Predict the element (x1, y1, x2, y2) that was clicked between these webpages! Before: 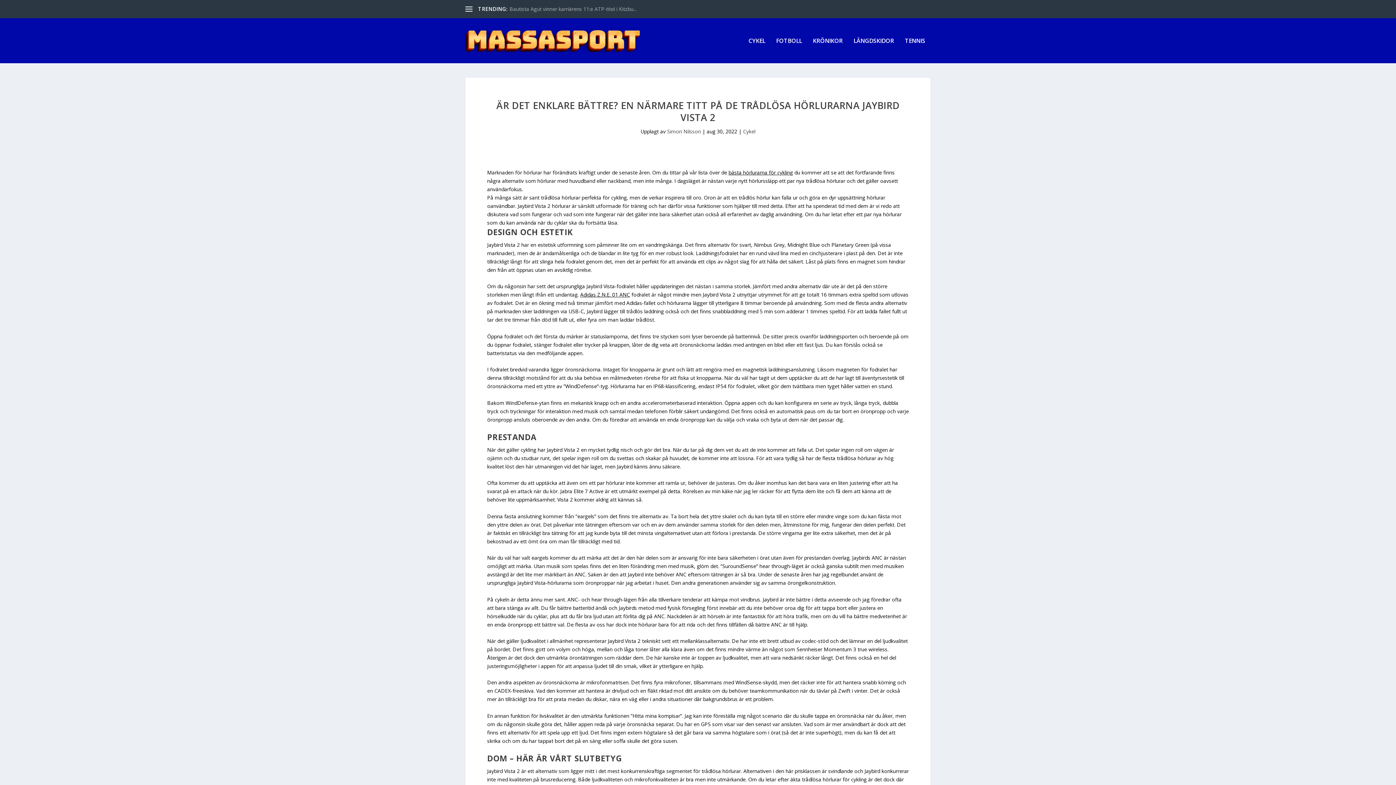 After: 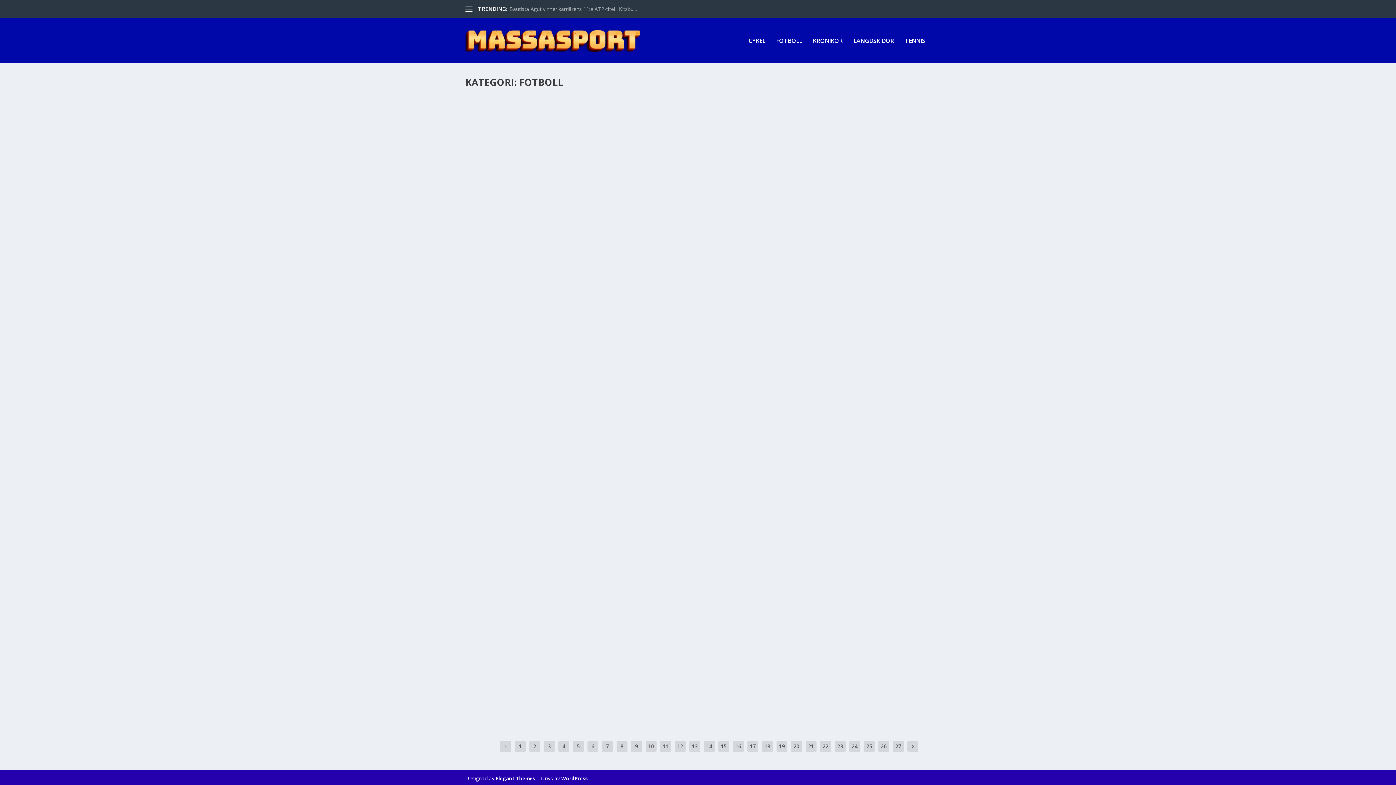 Action: label: FOTBOLL bbox: (776, 37, 802, 63)